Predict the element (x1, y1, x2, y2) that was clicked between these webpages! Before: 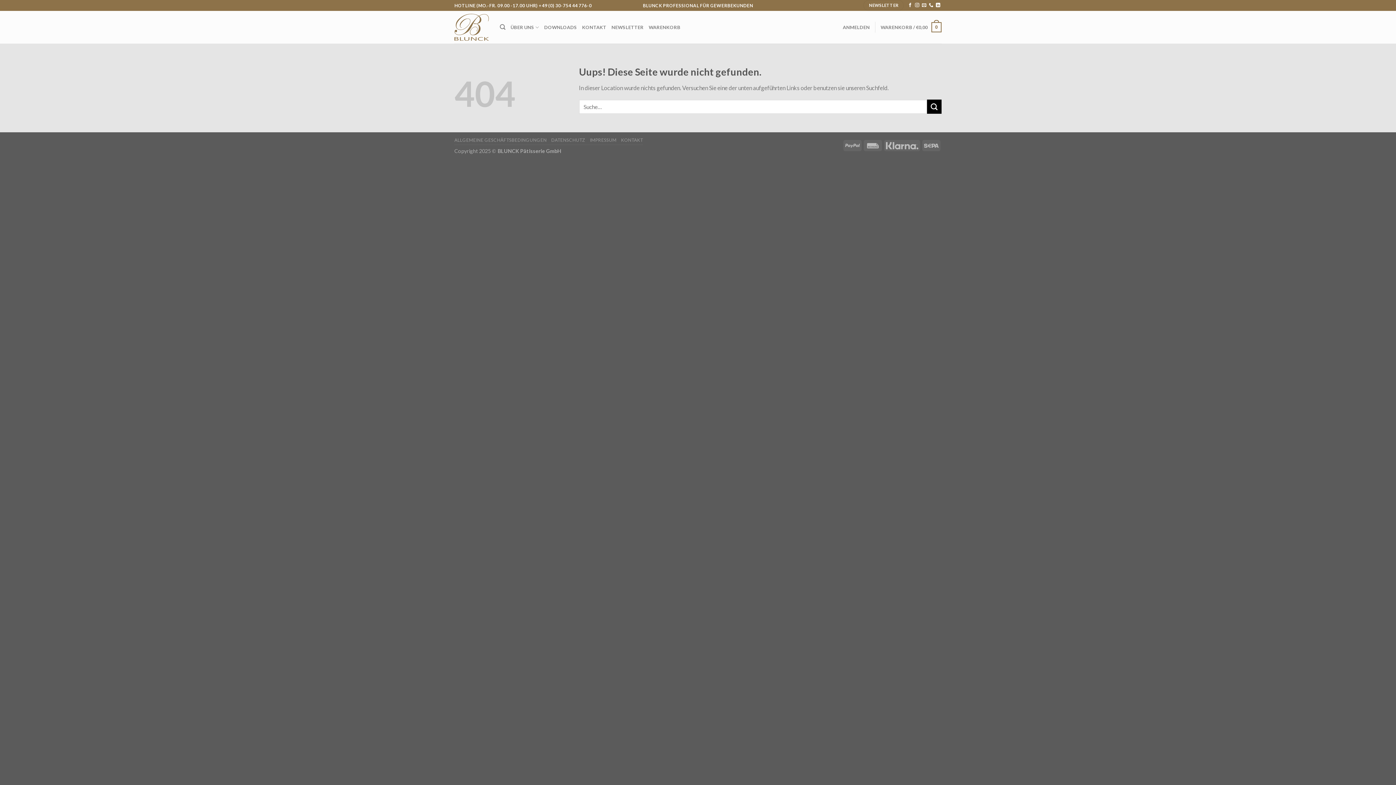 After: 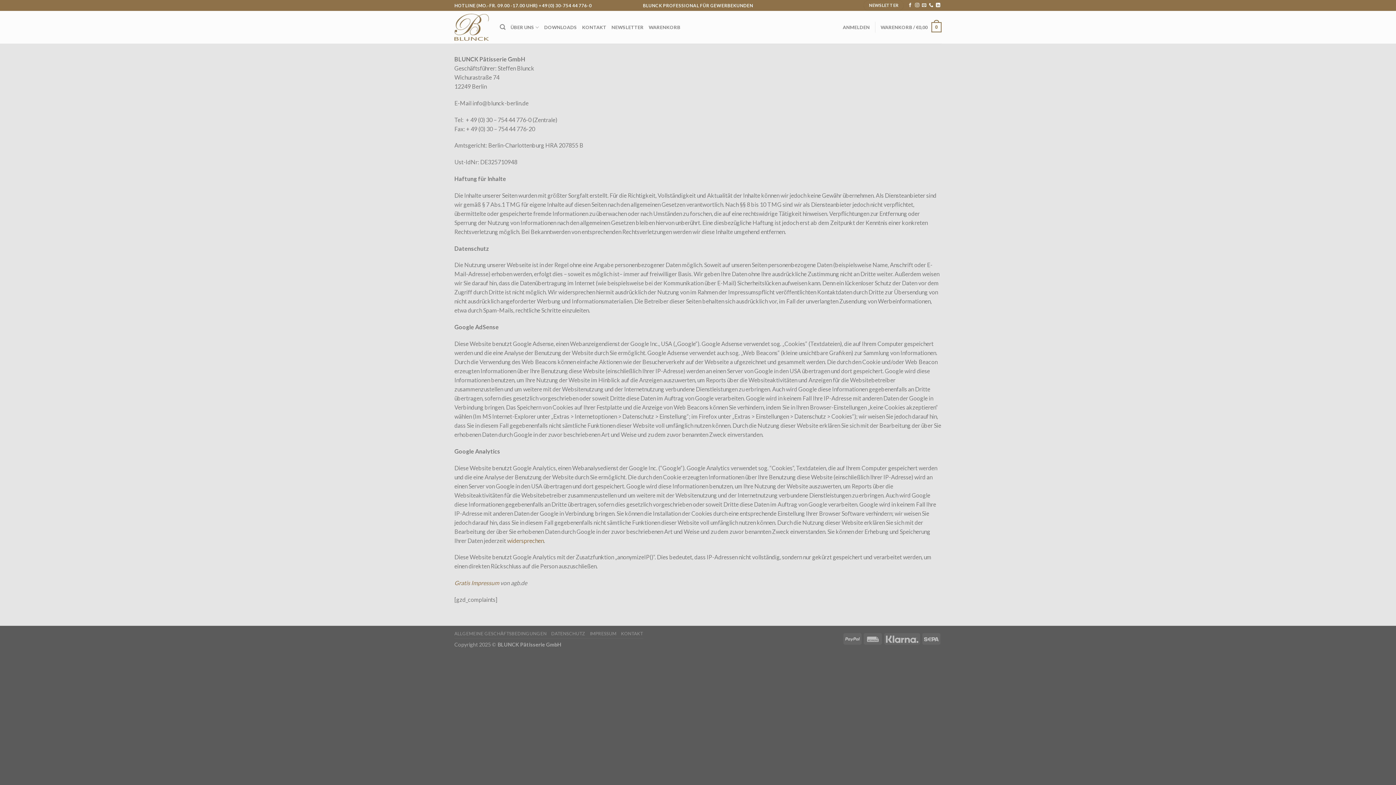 Action: label: IMPRESSUM bbox: (590, 137, 616, 142)